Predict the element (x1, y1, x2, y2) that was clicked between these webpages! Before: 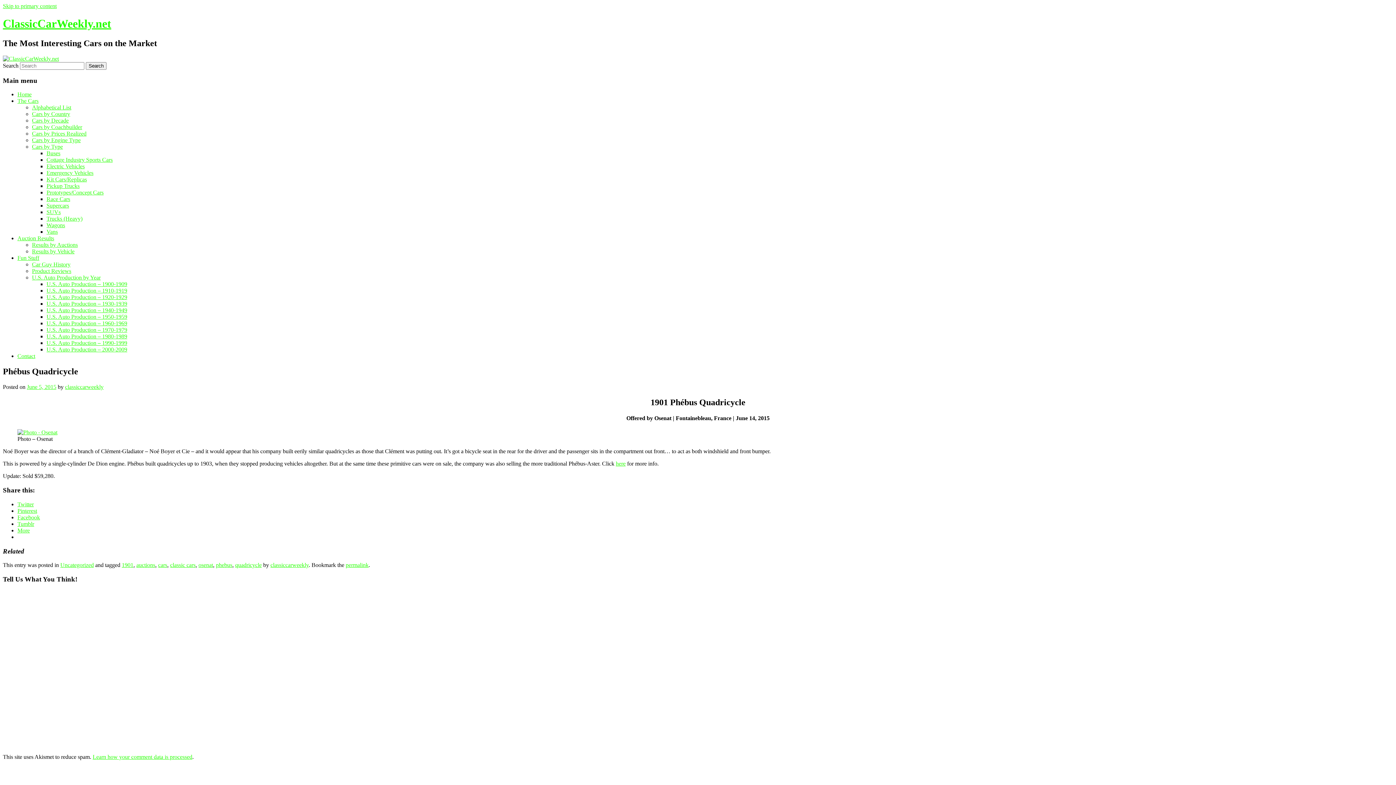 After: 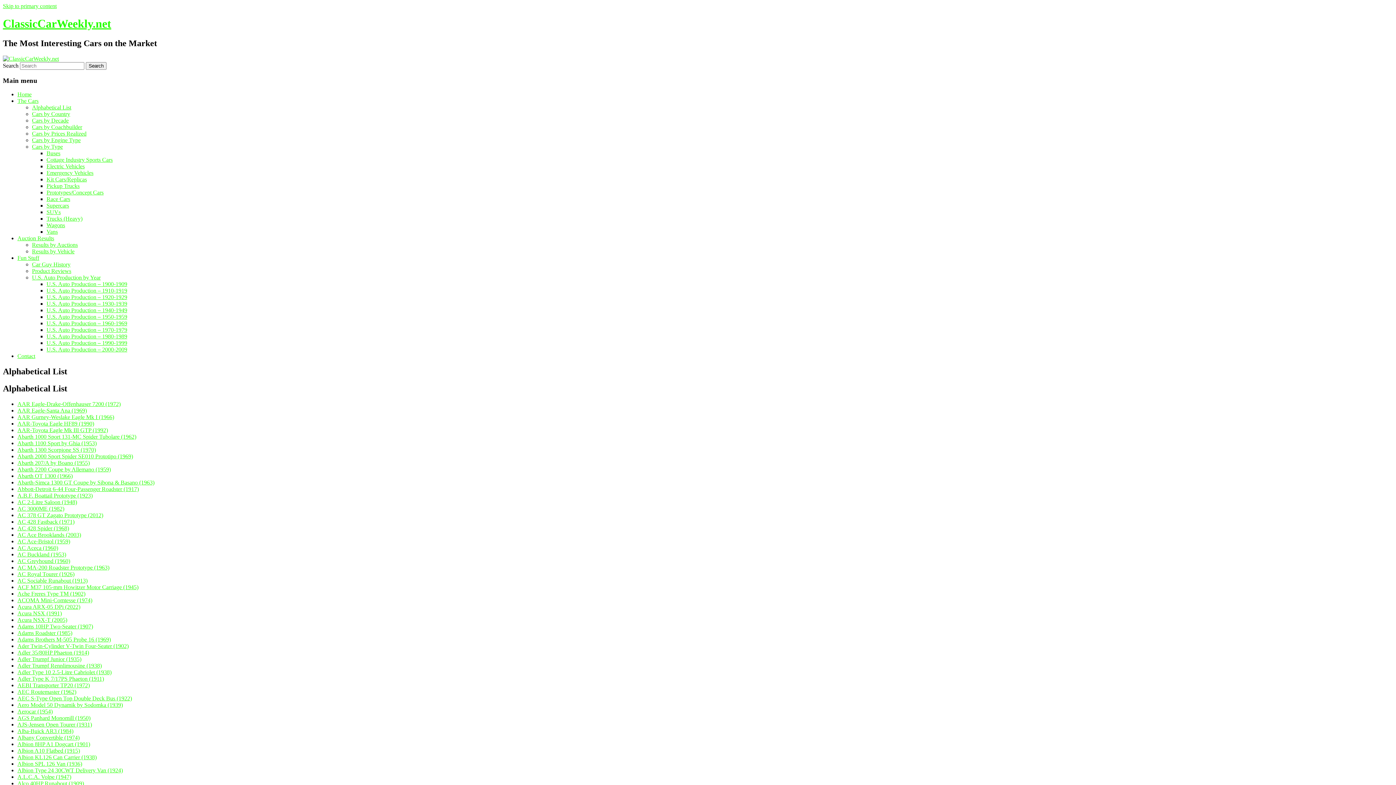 Action: bbox: (32, 104, 71, 110) label: Alphabetical List